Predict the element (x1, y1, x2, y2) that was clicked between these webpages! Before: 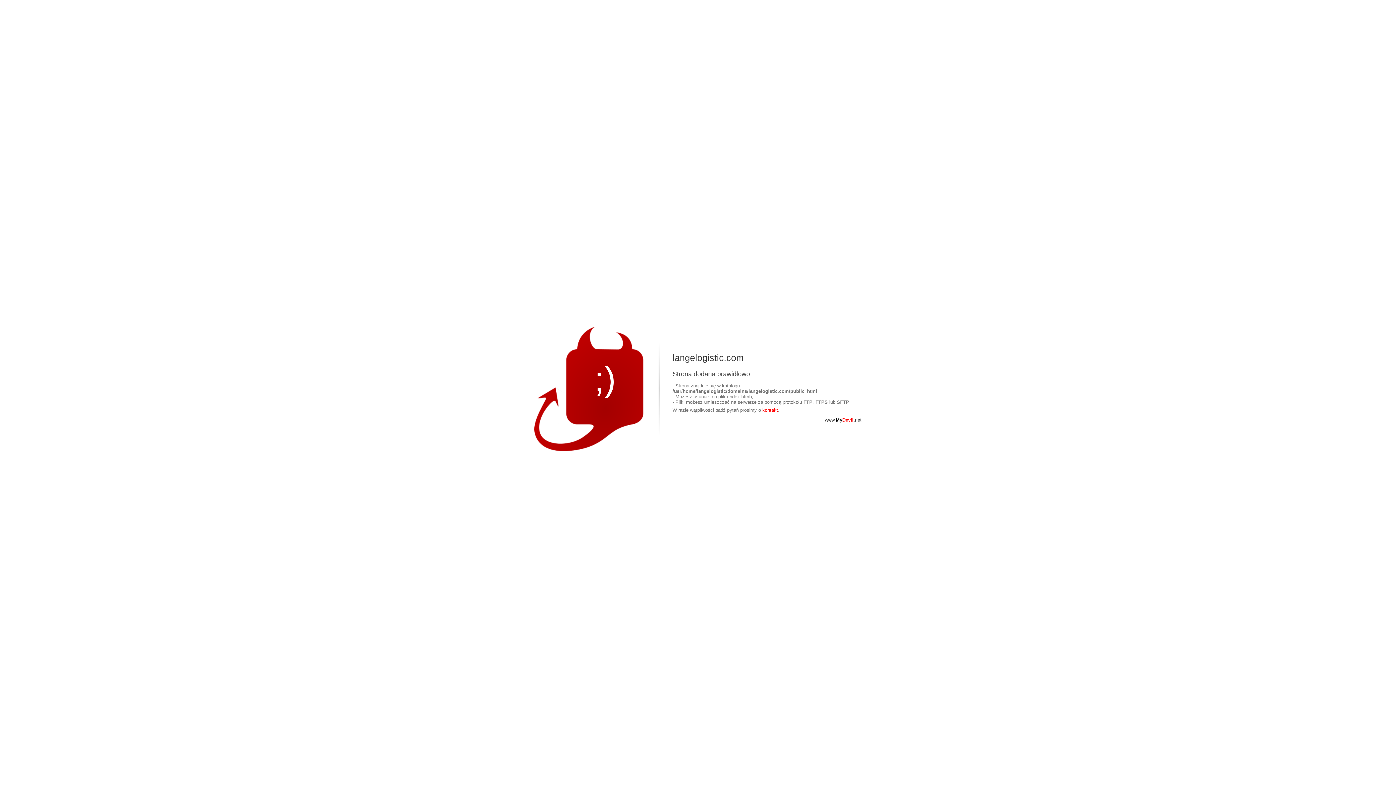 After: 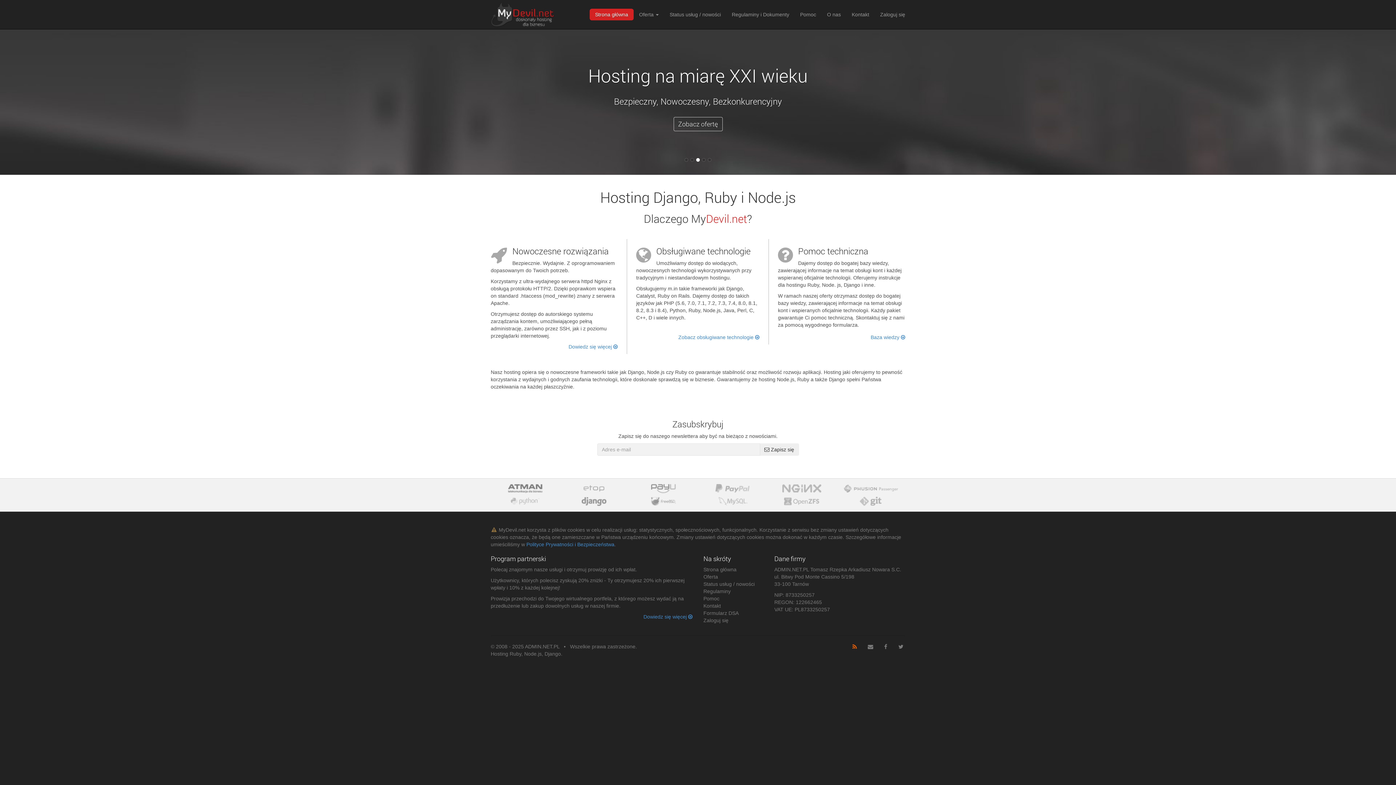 Action: bbox: (825, 417, 861, 422) label: www.MyDevil.net